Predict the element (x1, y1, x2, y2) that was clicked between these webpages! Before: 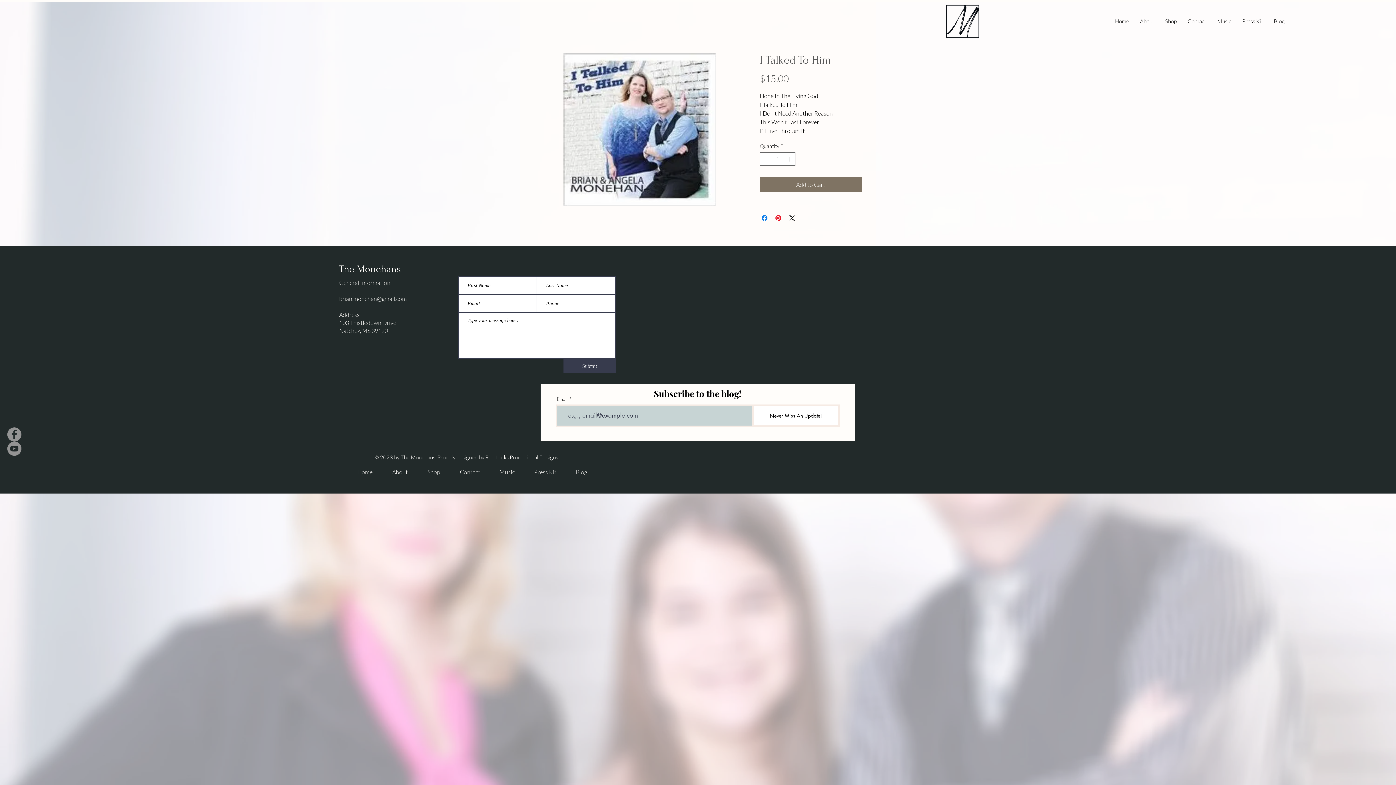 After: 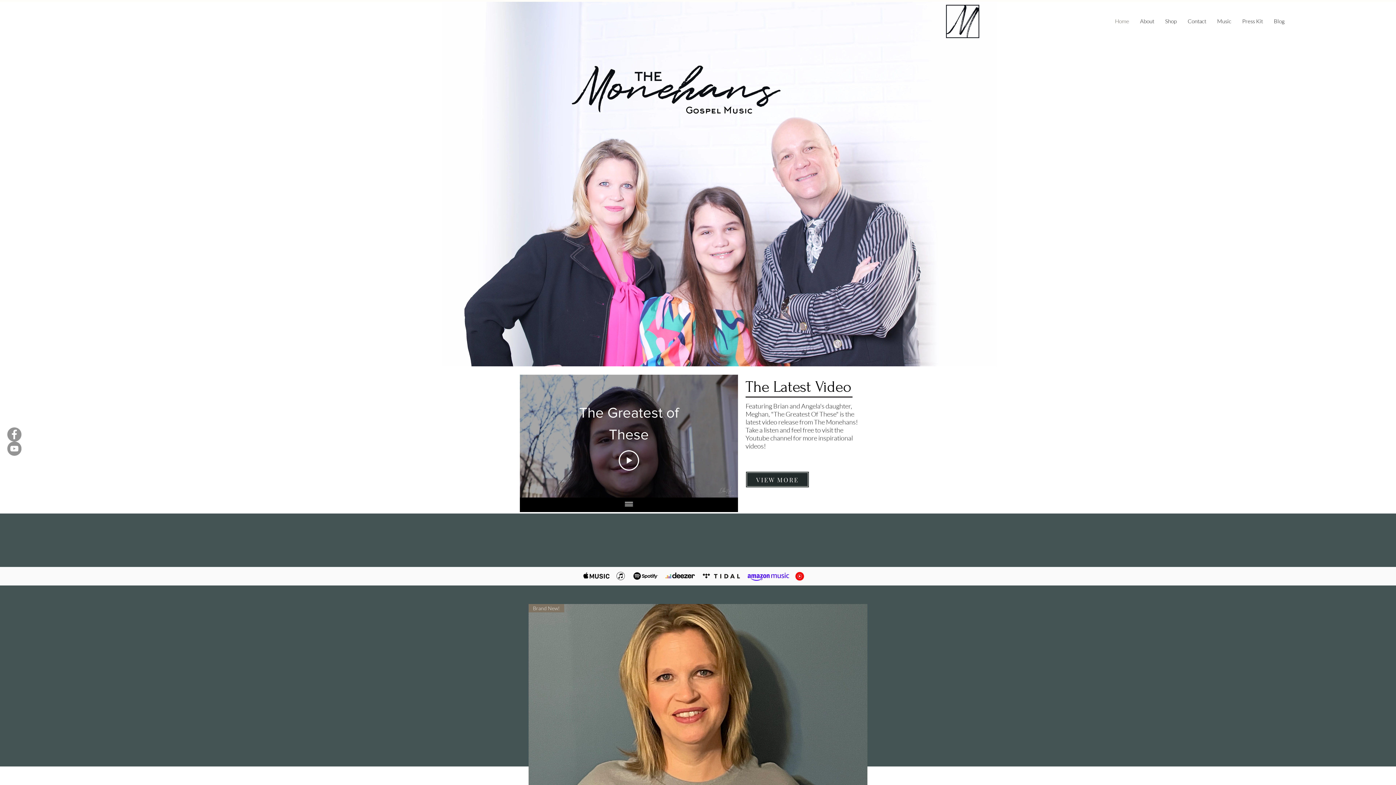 Action: bbox: (945, 4, 980, 38)